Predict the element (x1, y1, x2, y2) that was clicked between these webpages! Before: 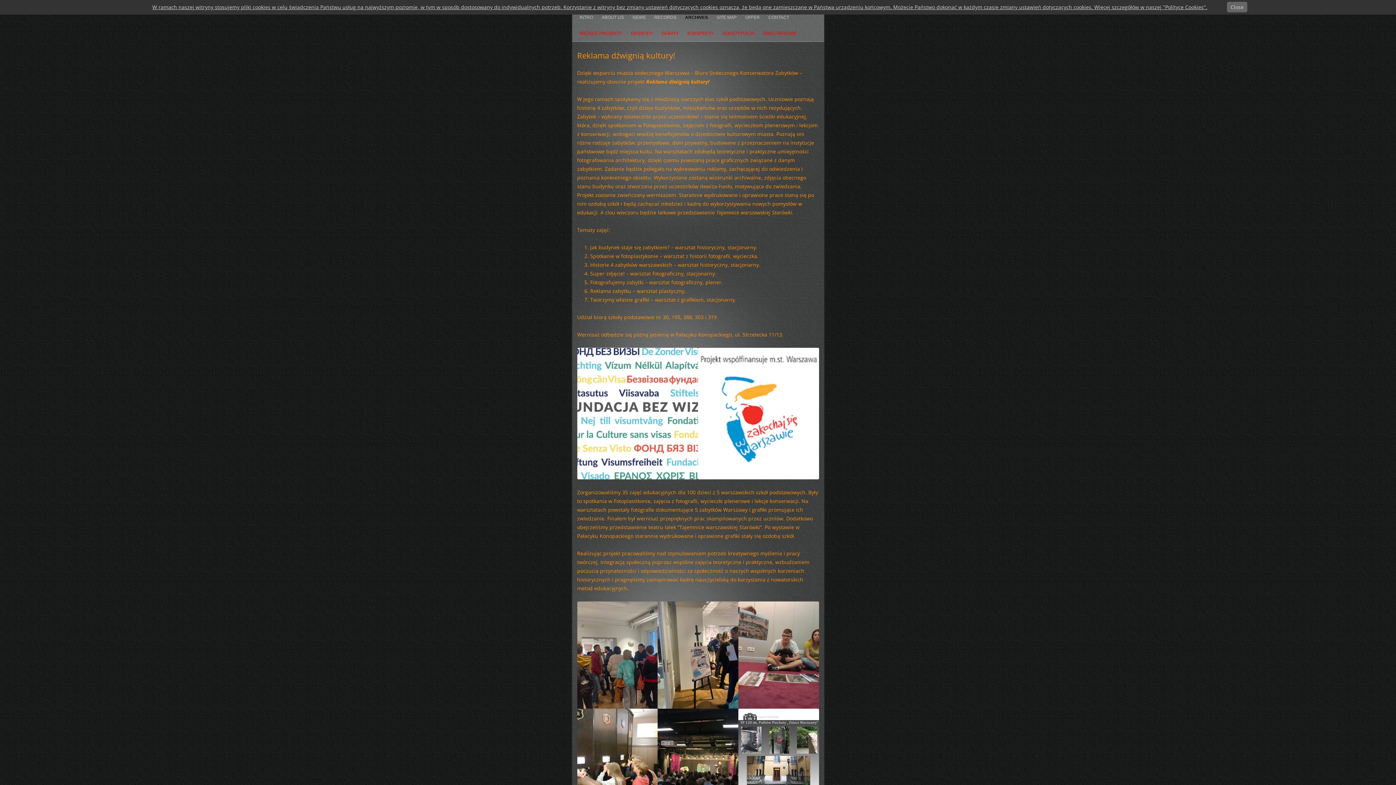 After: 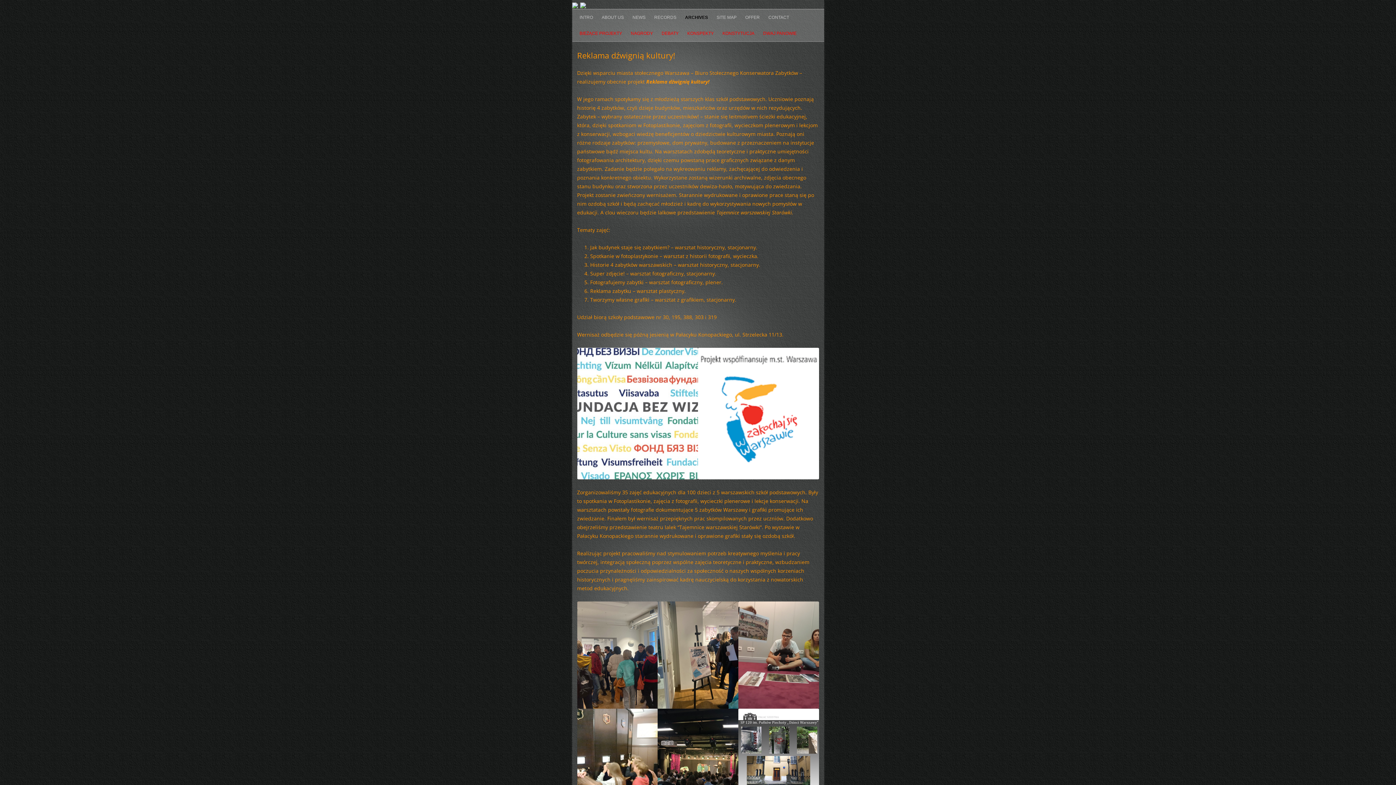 Action: bbox: (1227, 1, 1247, 12) label: Close